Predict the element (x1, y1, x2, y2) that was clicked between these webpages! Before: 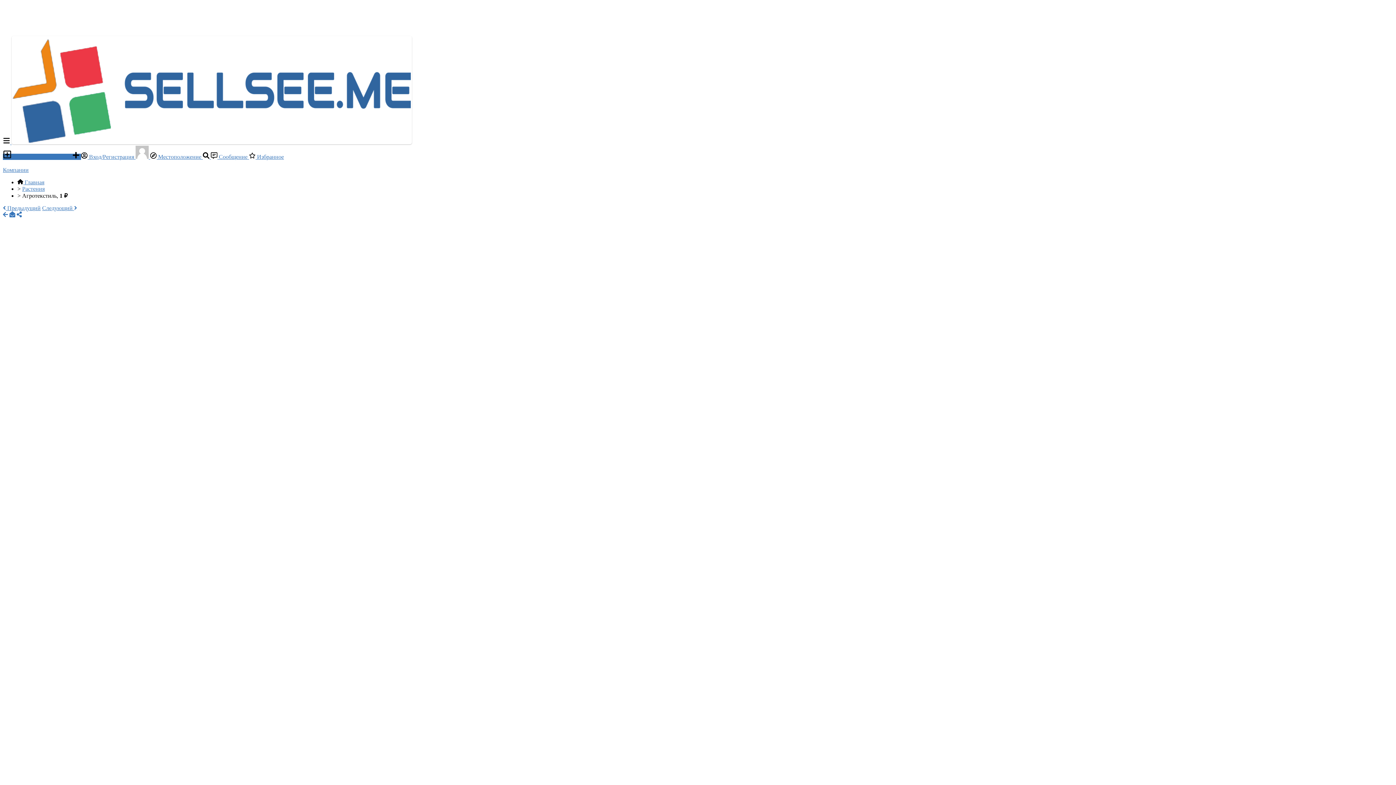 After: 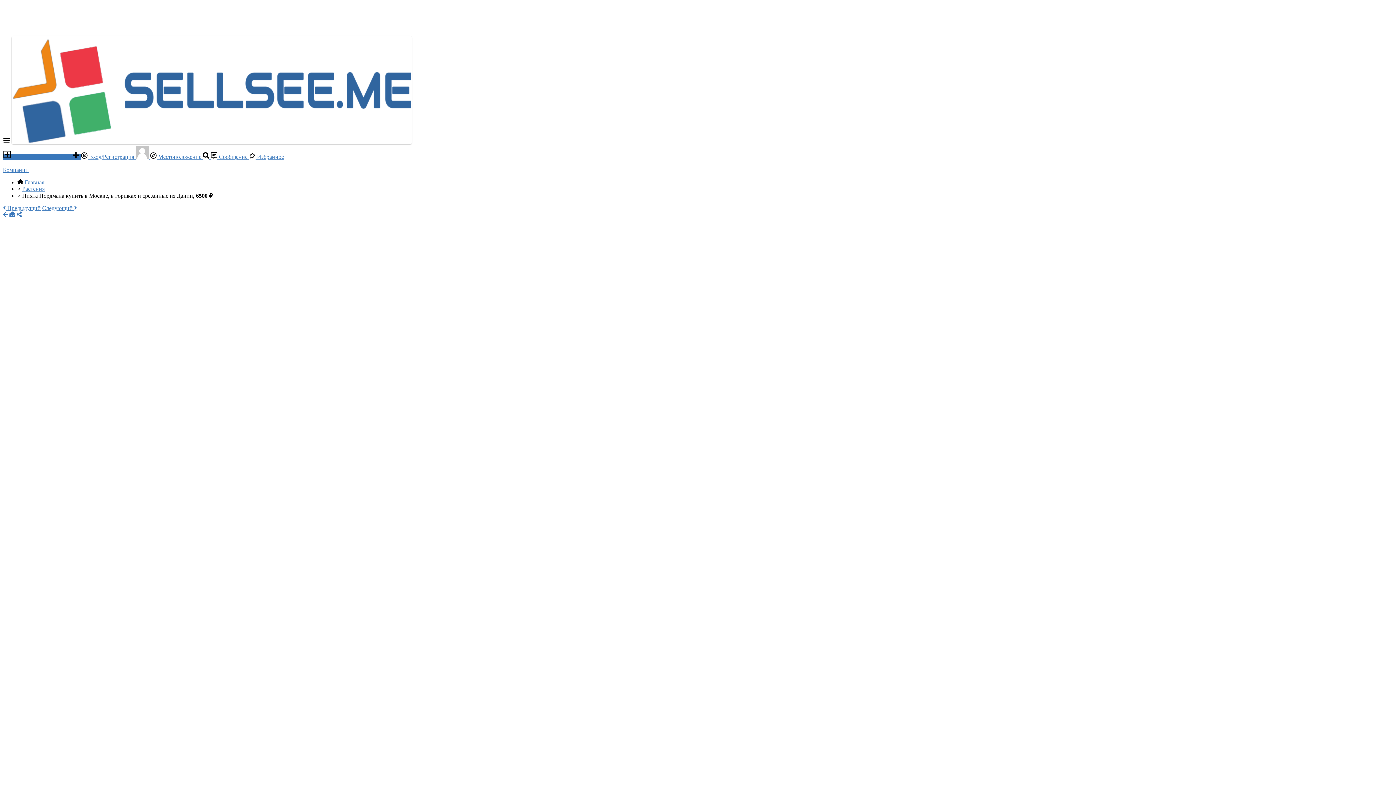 Action: bbox: (2, 205, 40, 211) label:  Предыдущий